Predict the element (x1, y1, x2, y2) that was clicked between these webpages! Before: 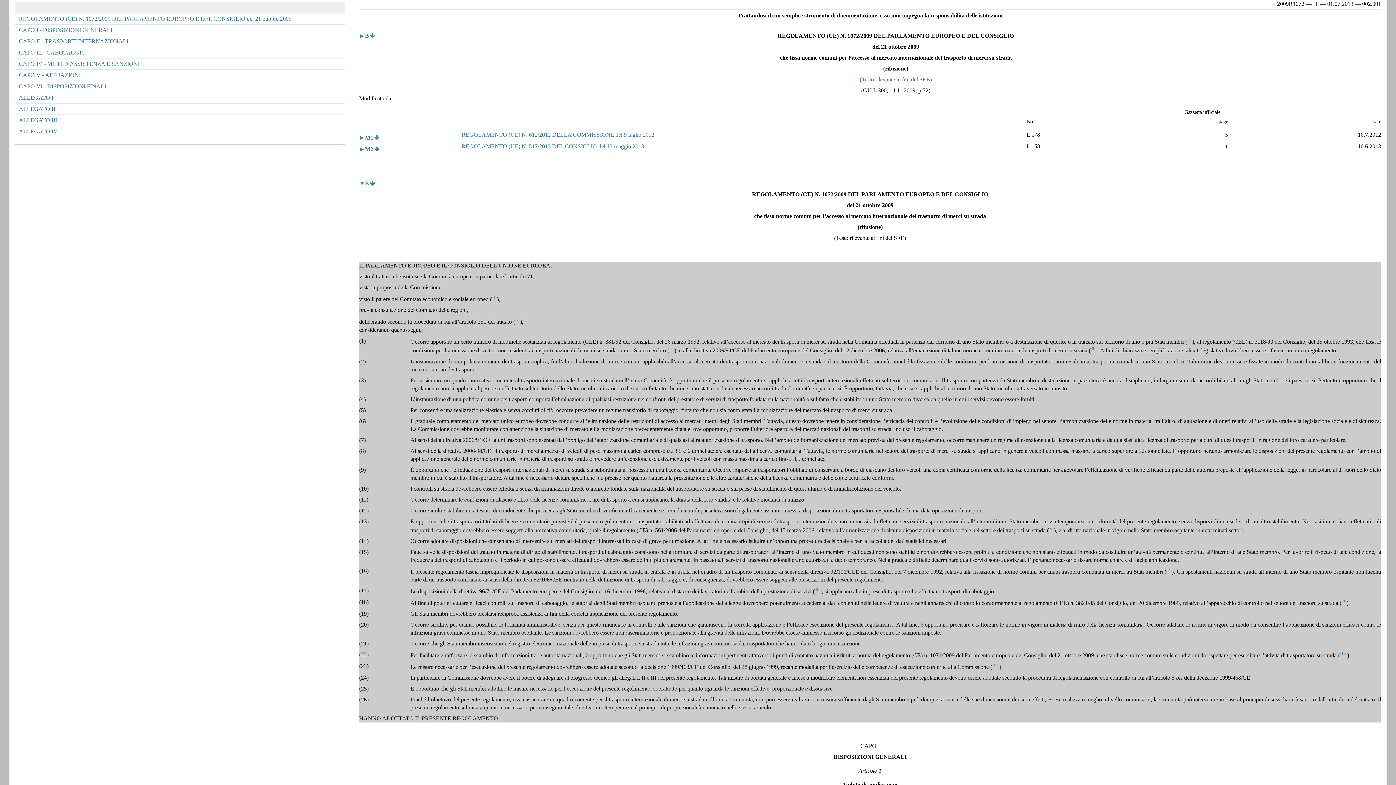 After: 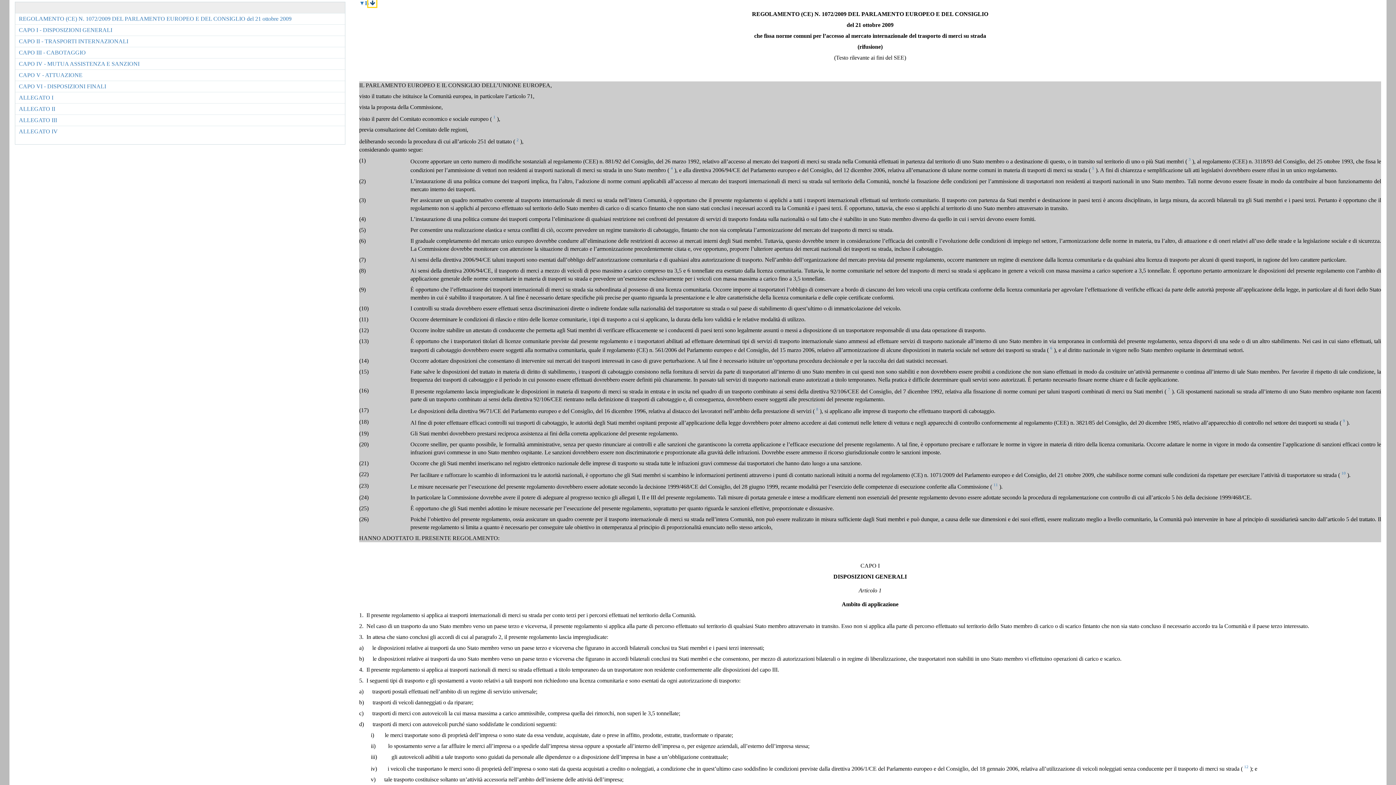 Action: bbox: (369, 32, 375, 38)